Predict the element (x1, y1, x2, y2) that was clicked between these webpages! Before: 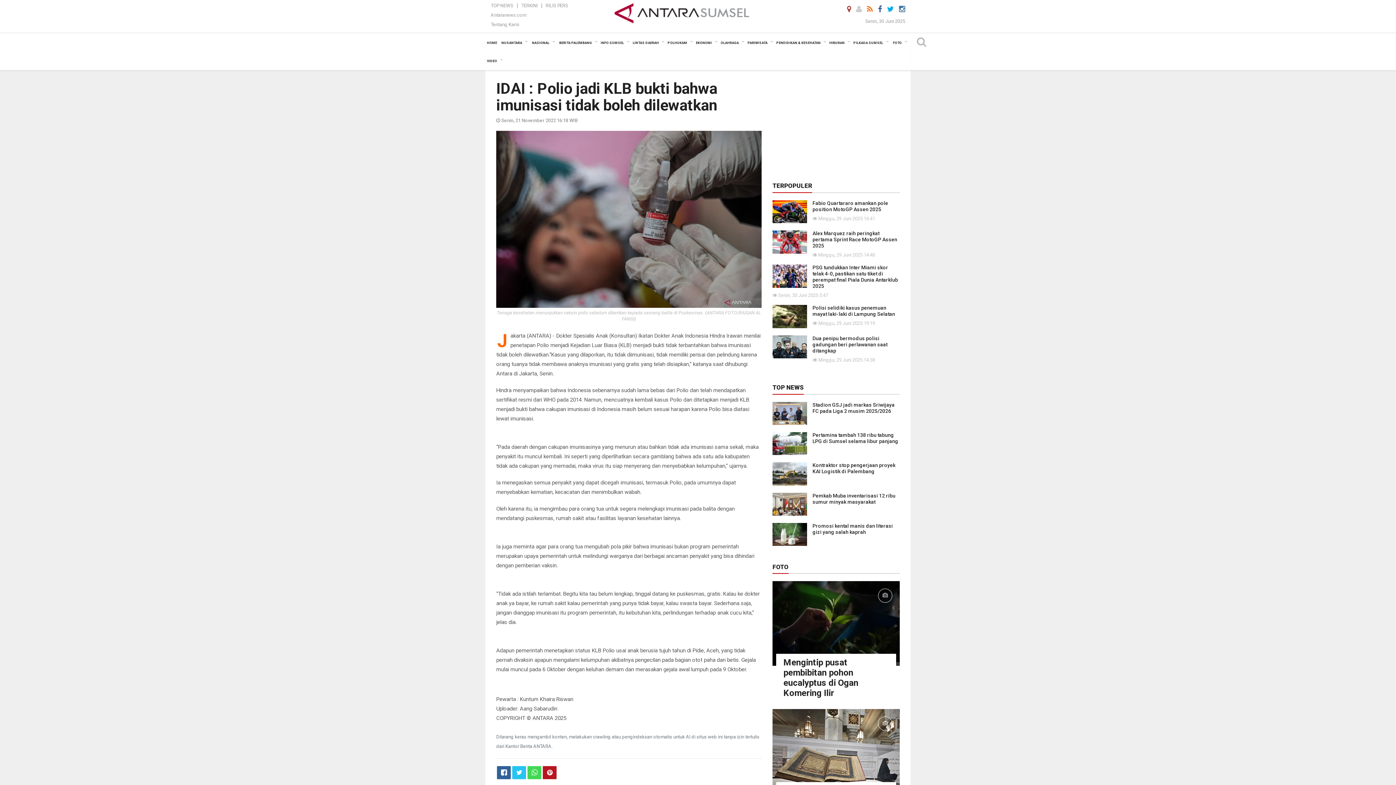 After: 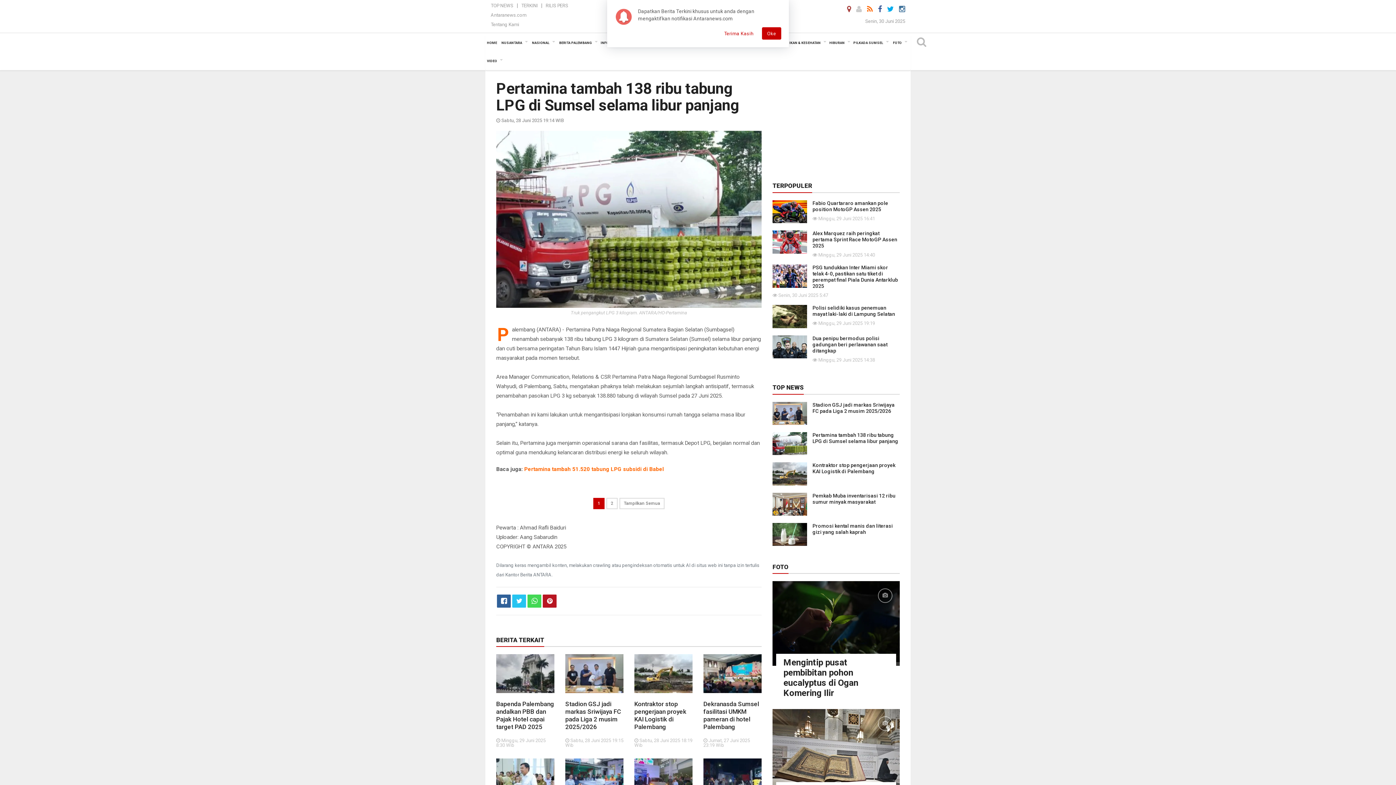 Action: label: Pertamina tambah 138 ribu tabung LPG di Sumsel selama libur panjang bbox: (812, 432, 898, 444)